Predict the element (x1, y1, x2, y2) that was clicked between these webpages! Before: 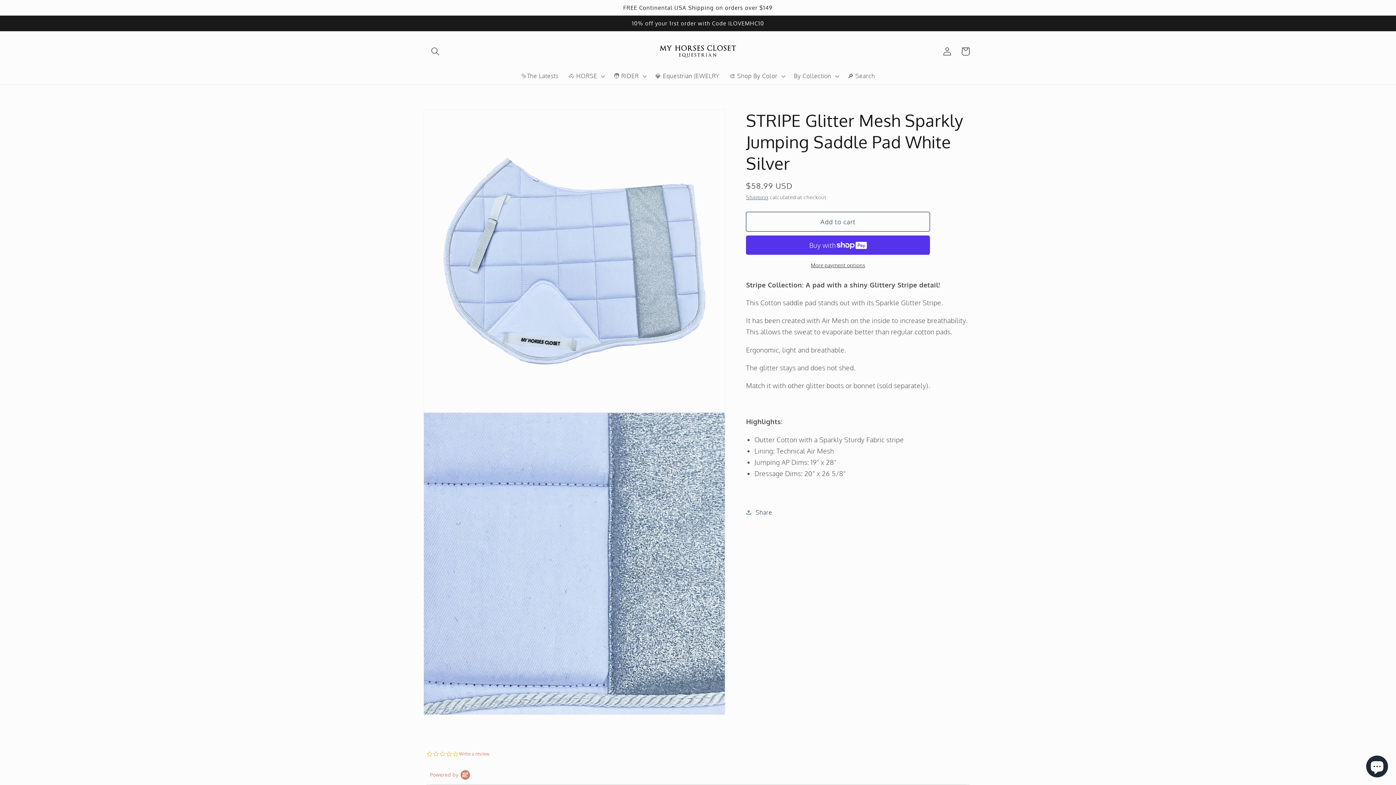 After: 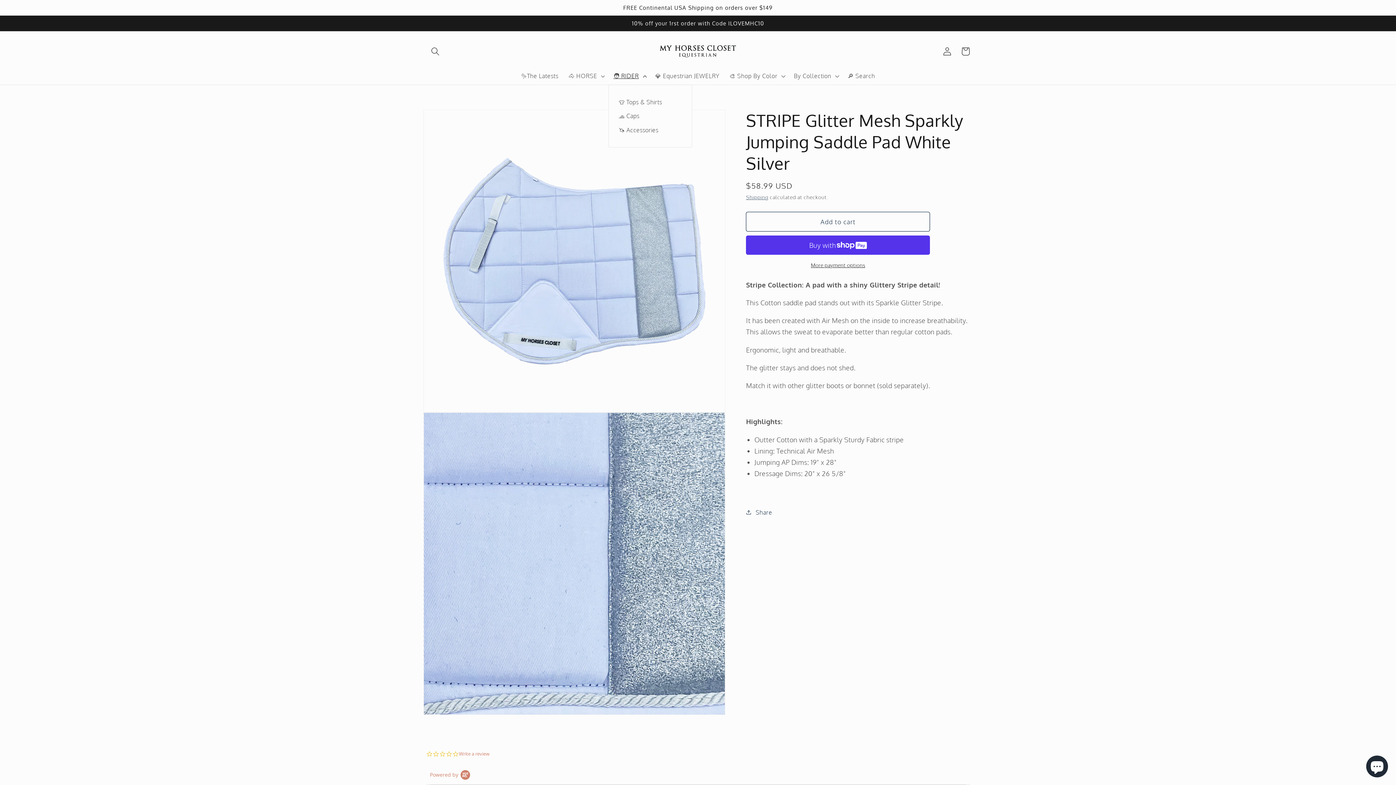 Action: bbox: (608, 67, 650, 84) label: 🧑 RIDER